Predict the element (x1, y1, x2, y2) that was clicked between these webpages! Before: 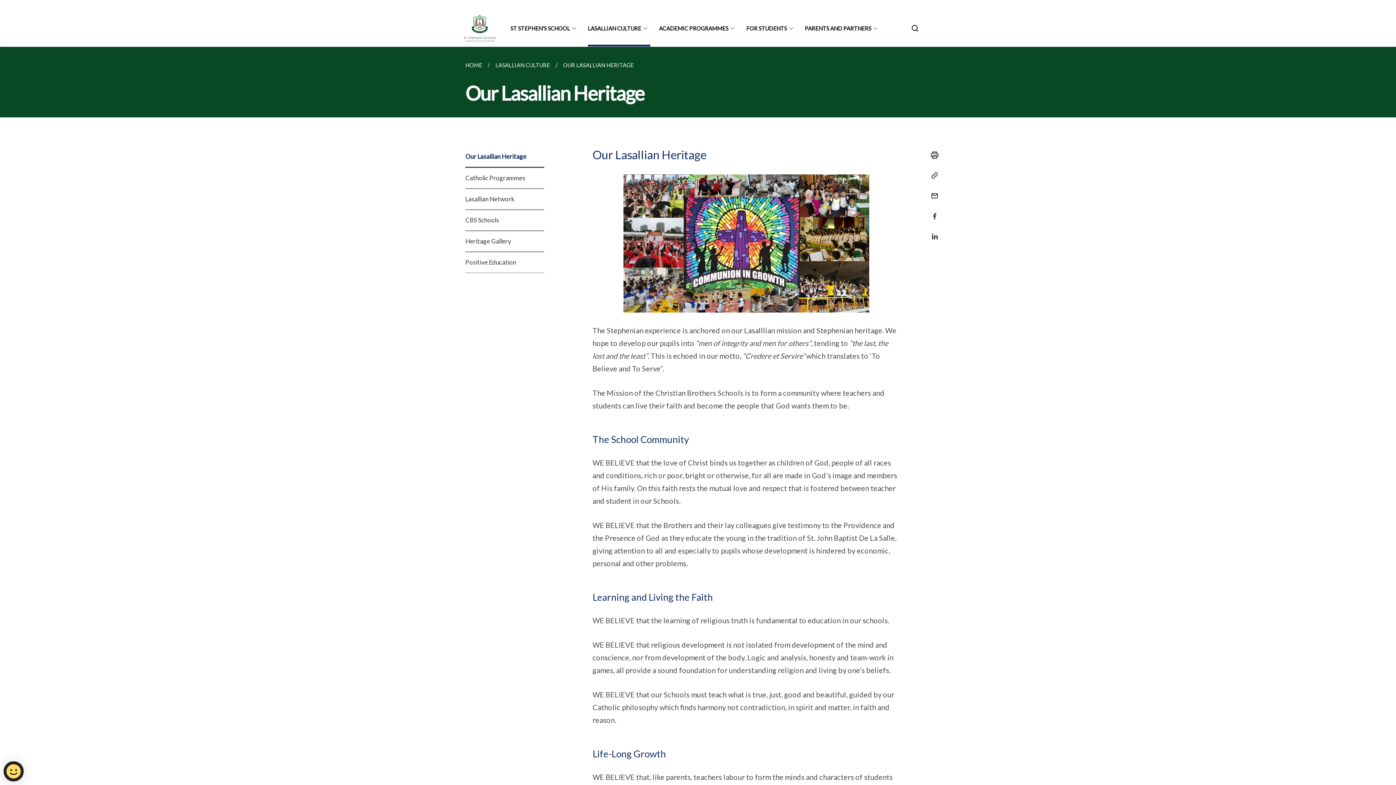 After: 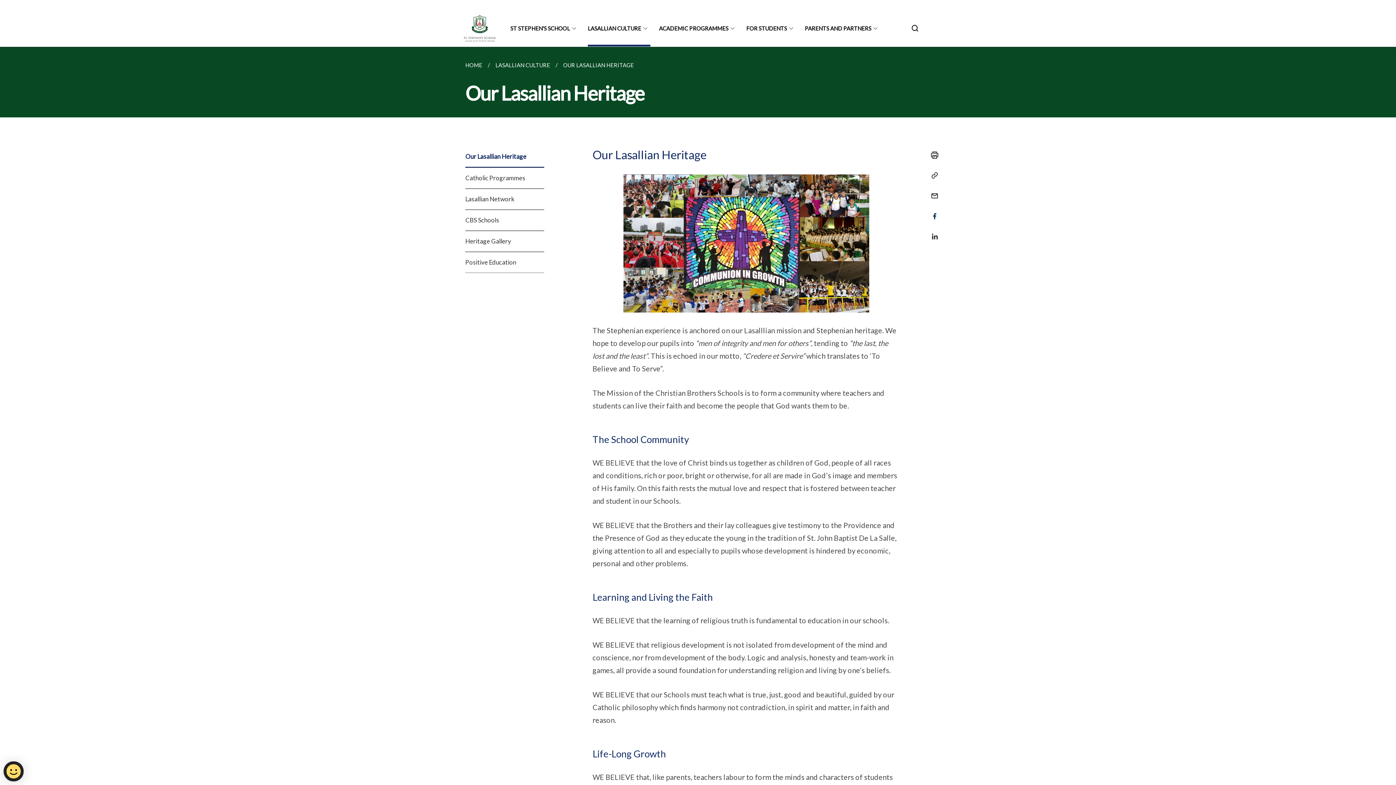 Action: bbox: (925, 208, 939, 215) label: Share in Facebook